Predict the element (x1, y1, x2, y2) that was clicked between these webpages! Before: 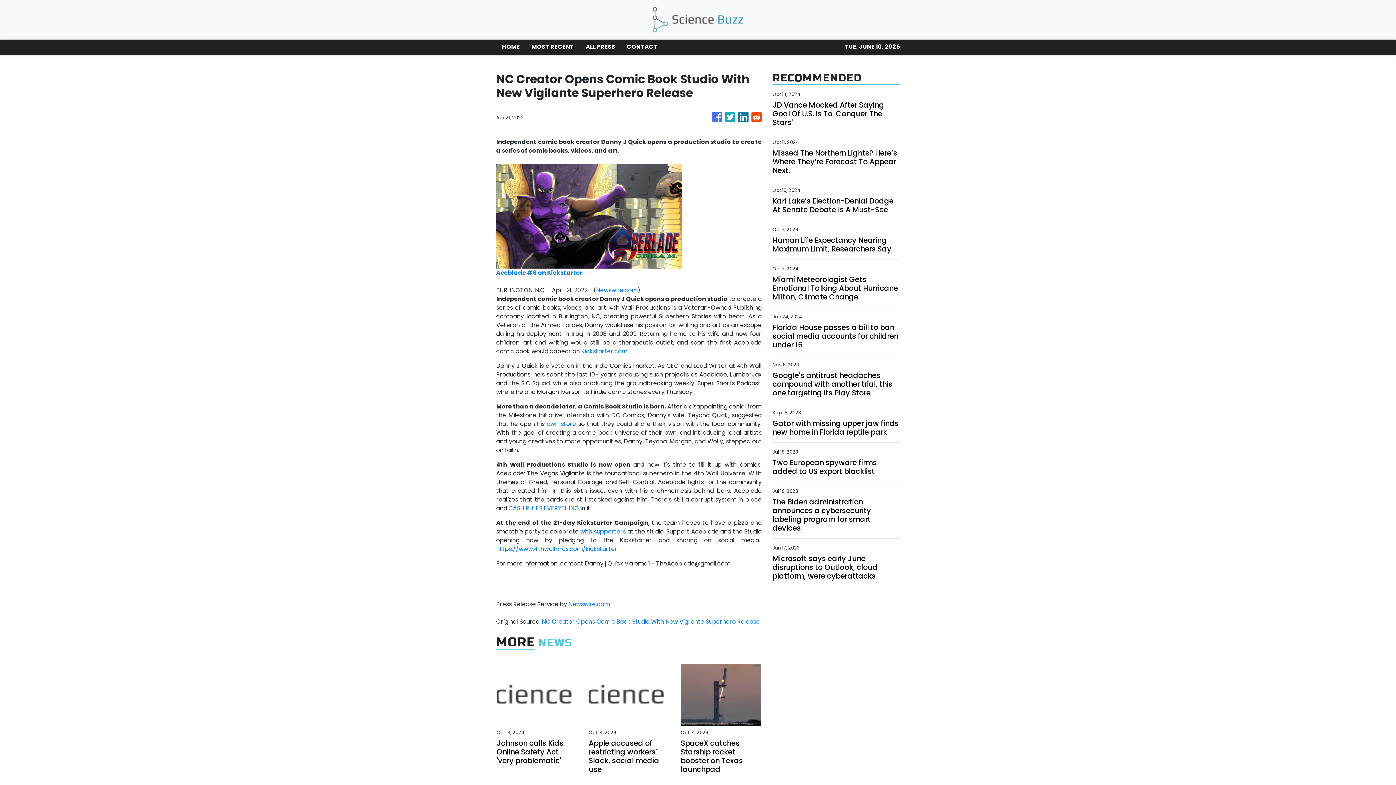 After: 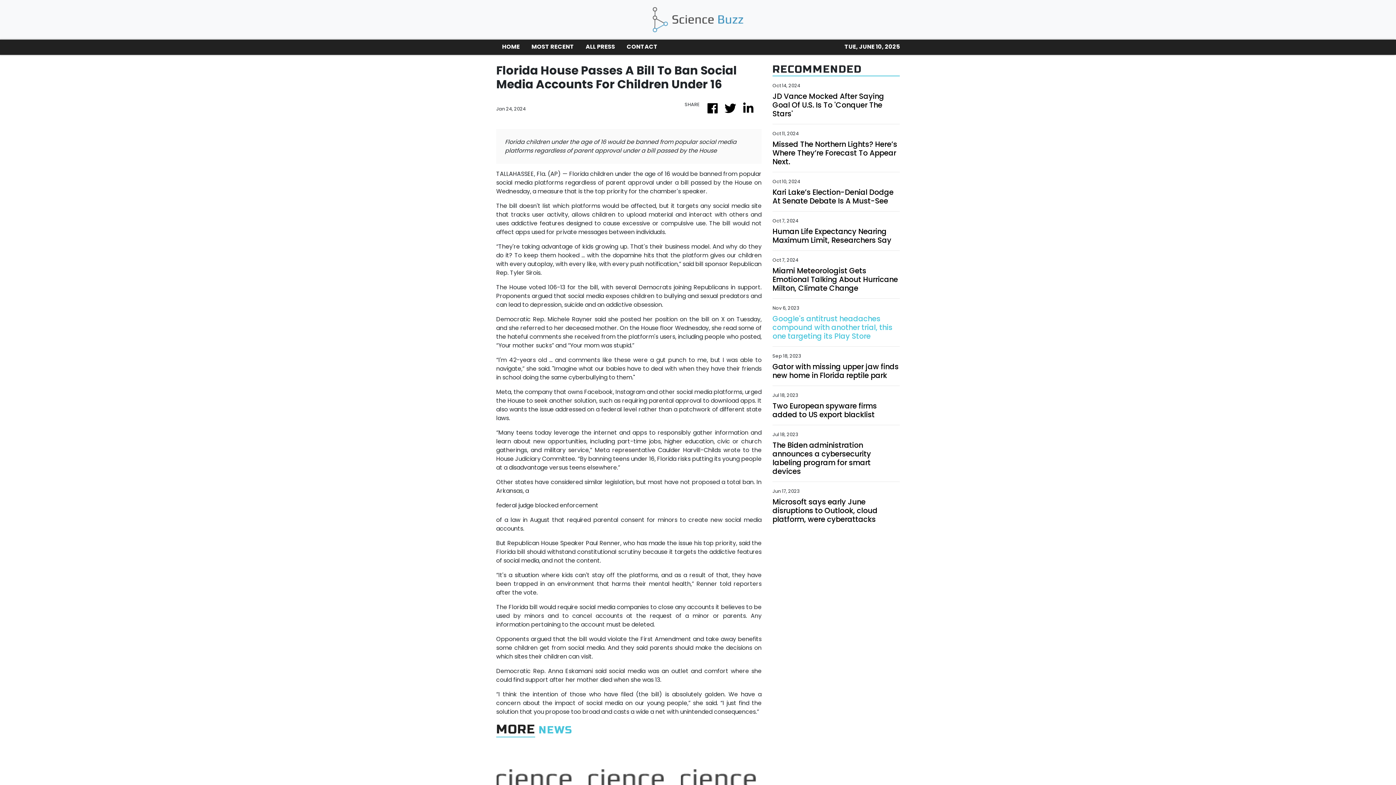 Action: bbox: (772, 323, 900, 349) label: Florida House passes a bill to ban social media accounts for children under 16